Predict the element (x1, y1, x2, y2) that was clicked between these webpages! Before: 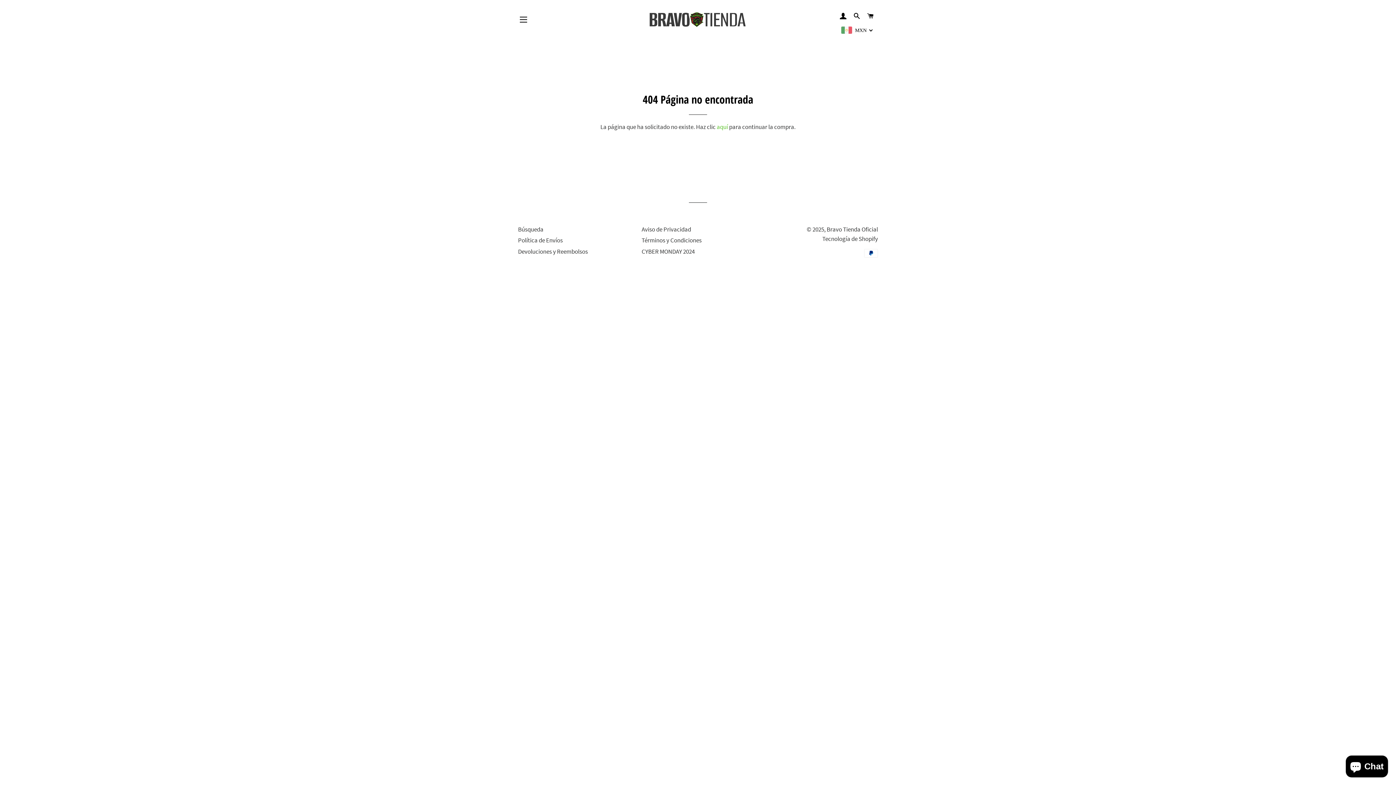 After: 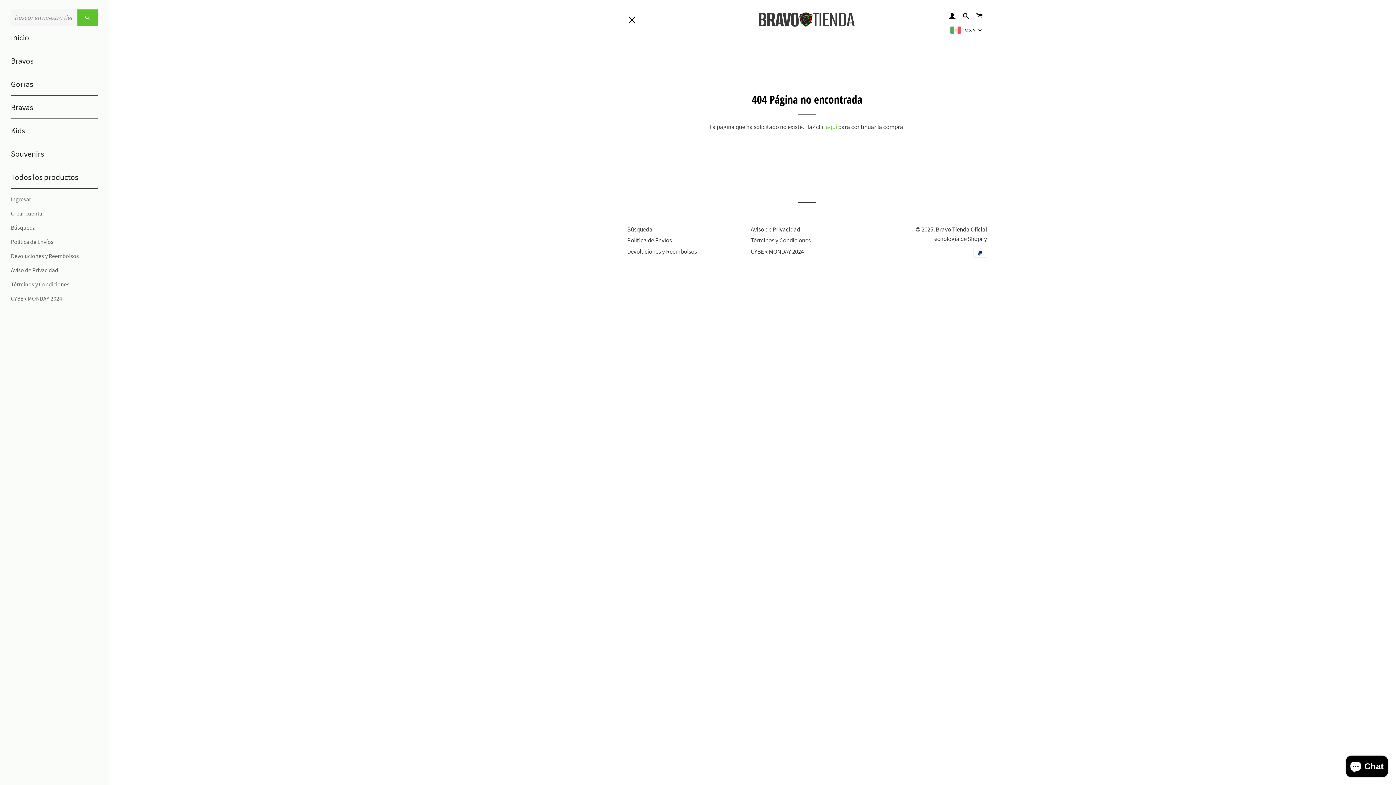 Action: bbox: (514, 10, 532, 28) label: NAVEGACIÓN